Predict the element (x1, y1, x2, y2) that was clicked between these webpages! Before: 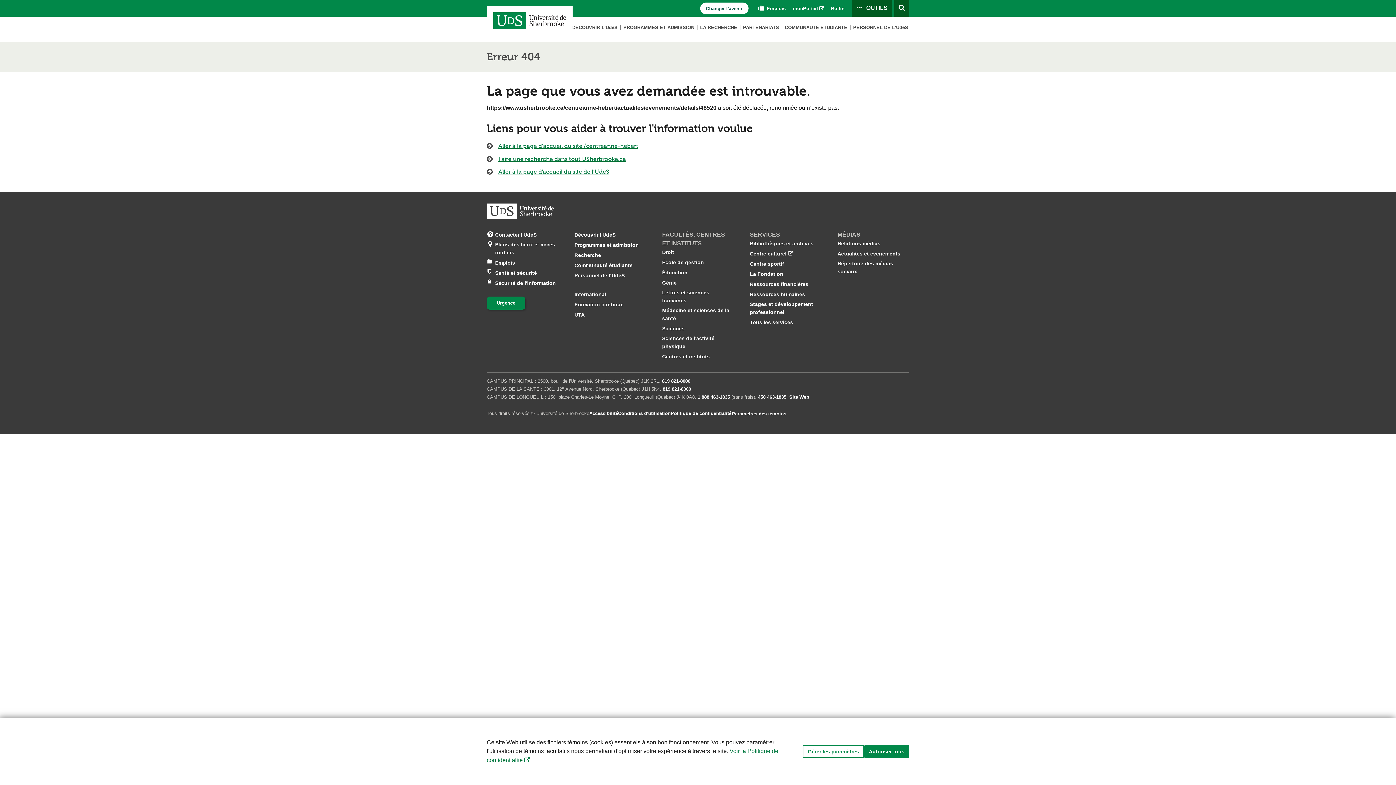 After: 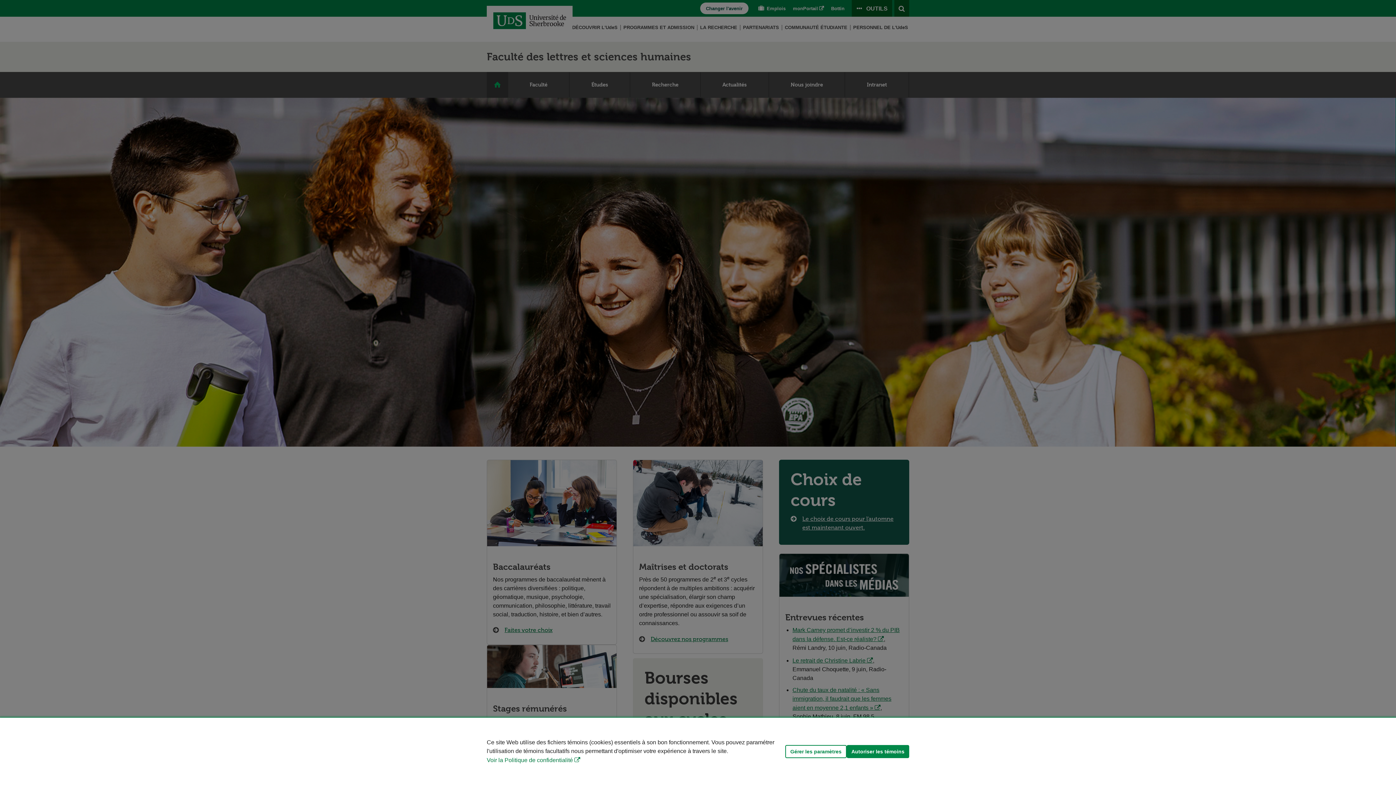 Action: bbox: (662, 288, 734, 304) label: Lettres et sciences humaines